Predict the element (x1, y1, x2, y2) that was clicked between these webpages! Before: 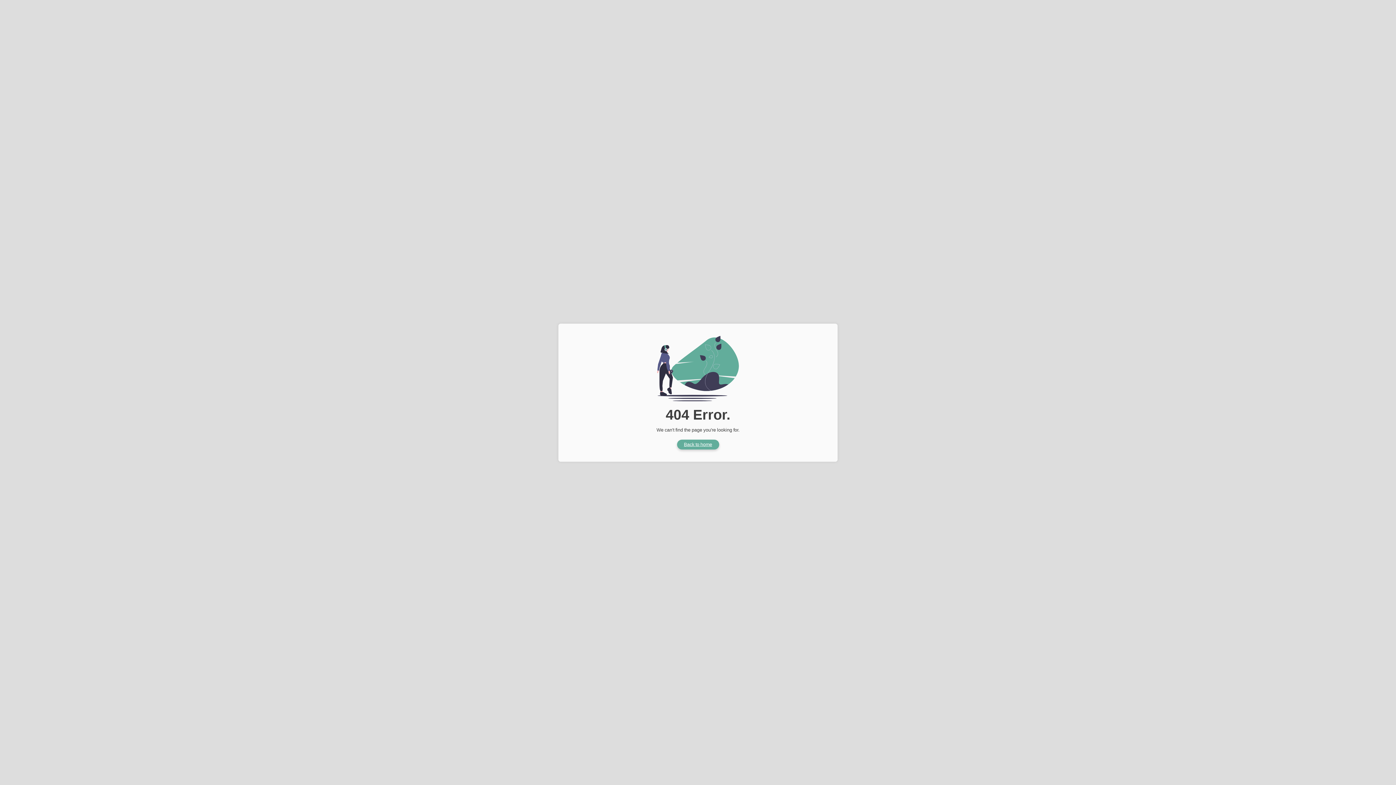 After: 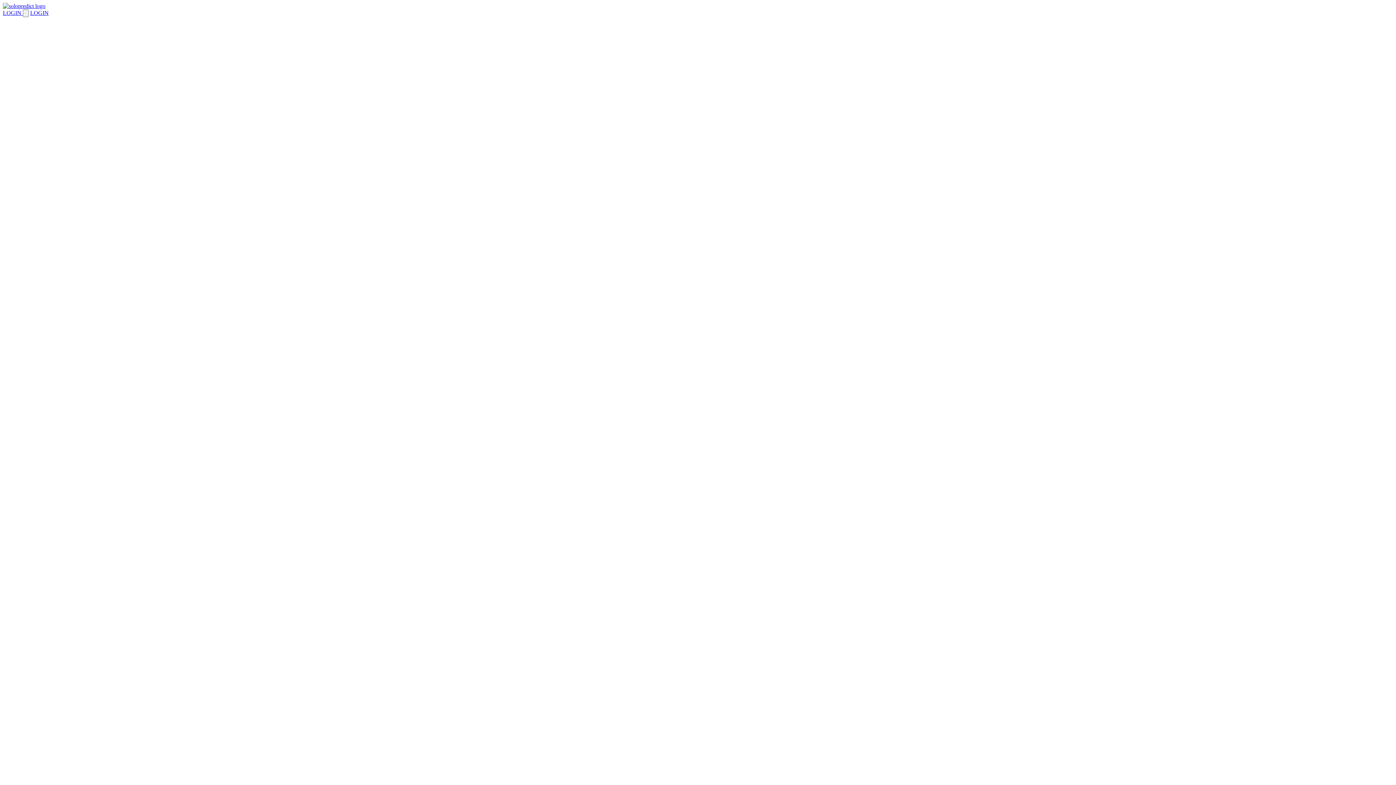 Action: bbox: (677, 439, 719, 449) label: Back to home